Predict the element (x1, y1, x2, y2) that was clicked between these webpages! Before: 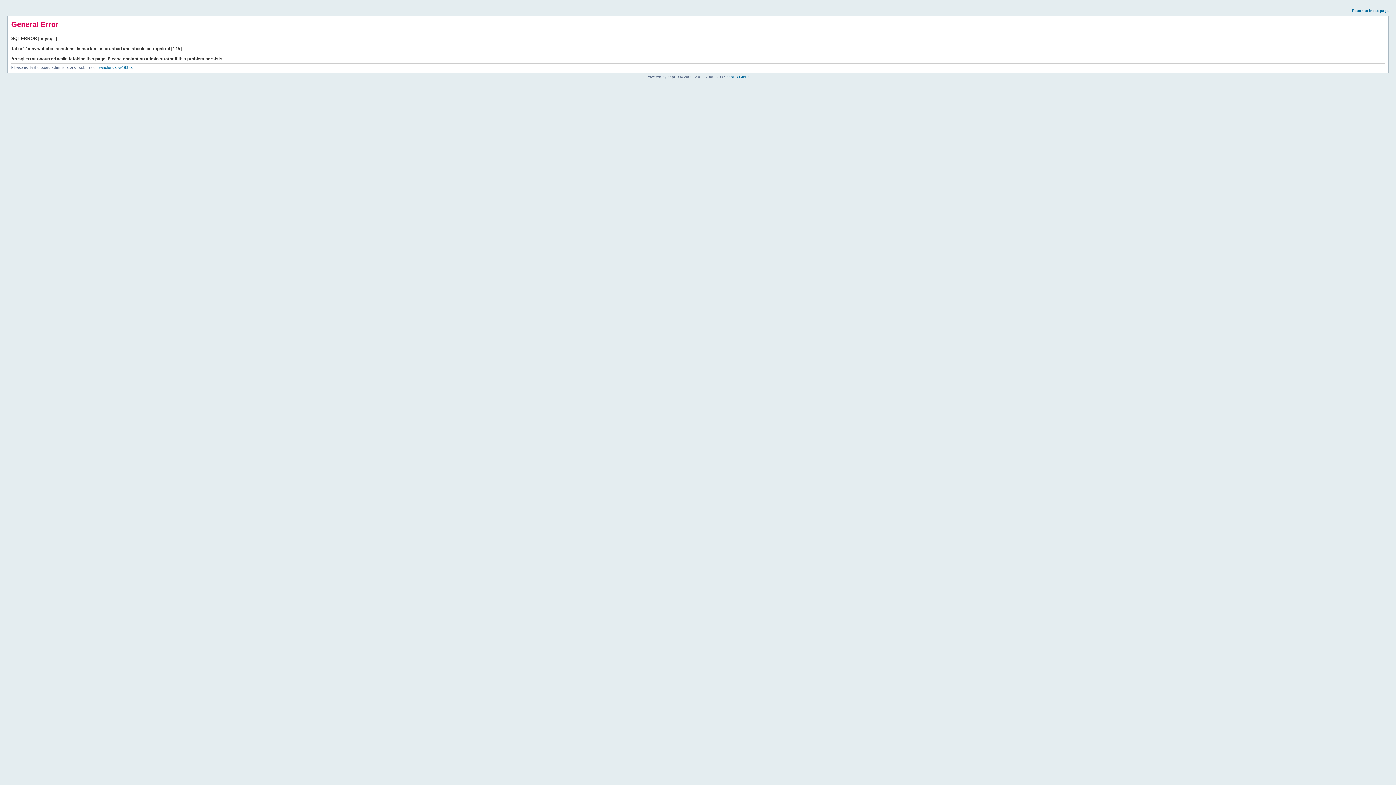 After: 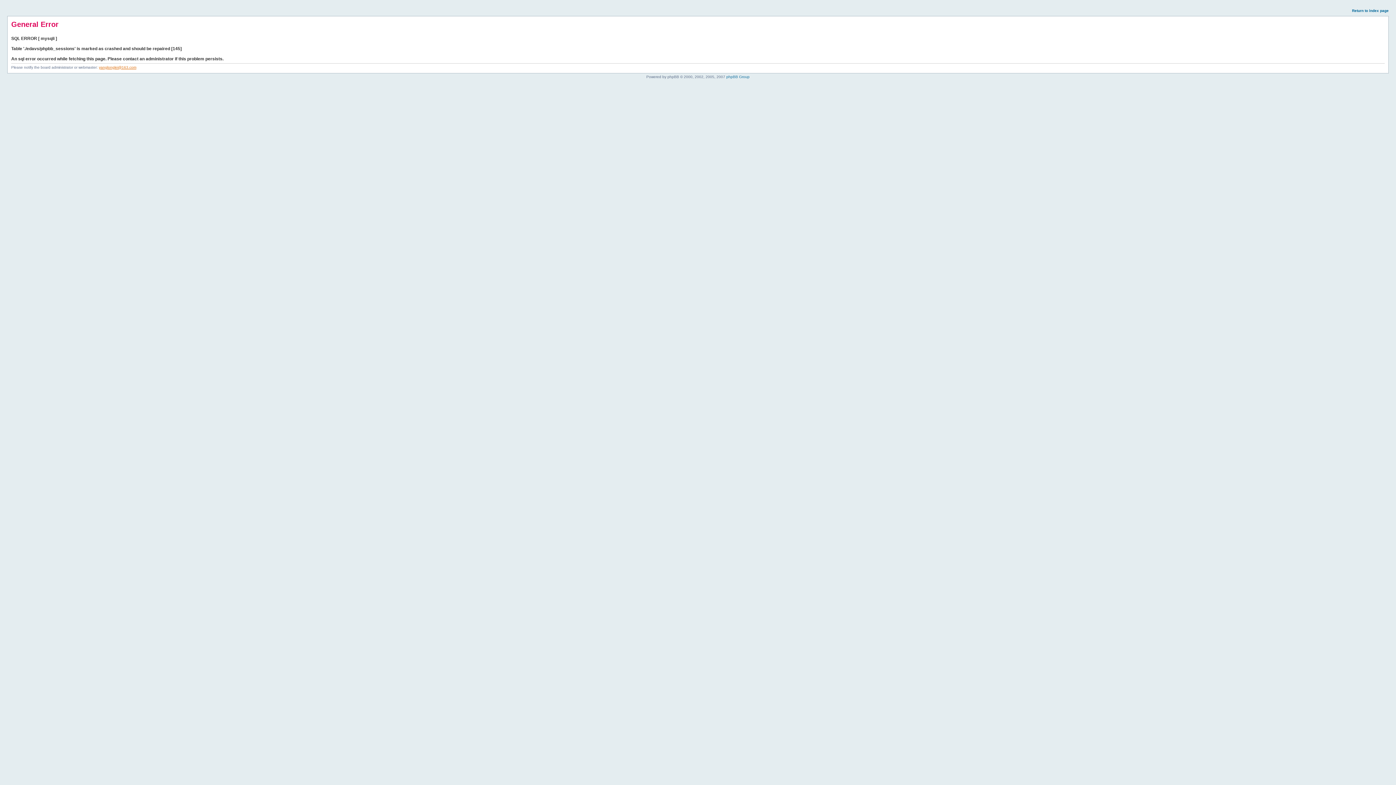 Action: bbox: (98, 65, 136, 69) label: yanglonglei@163.com